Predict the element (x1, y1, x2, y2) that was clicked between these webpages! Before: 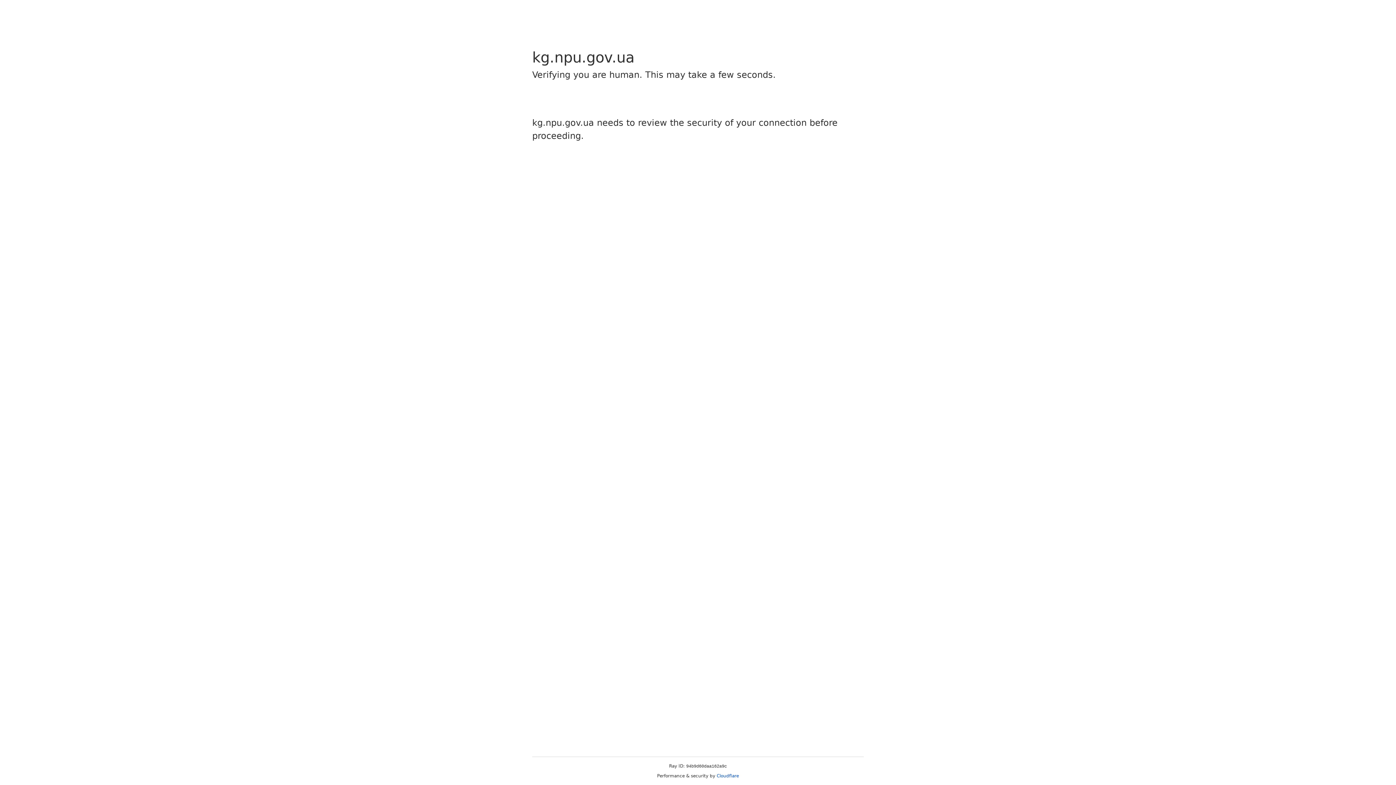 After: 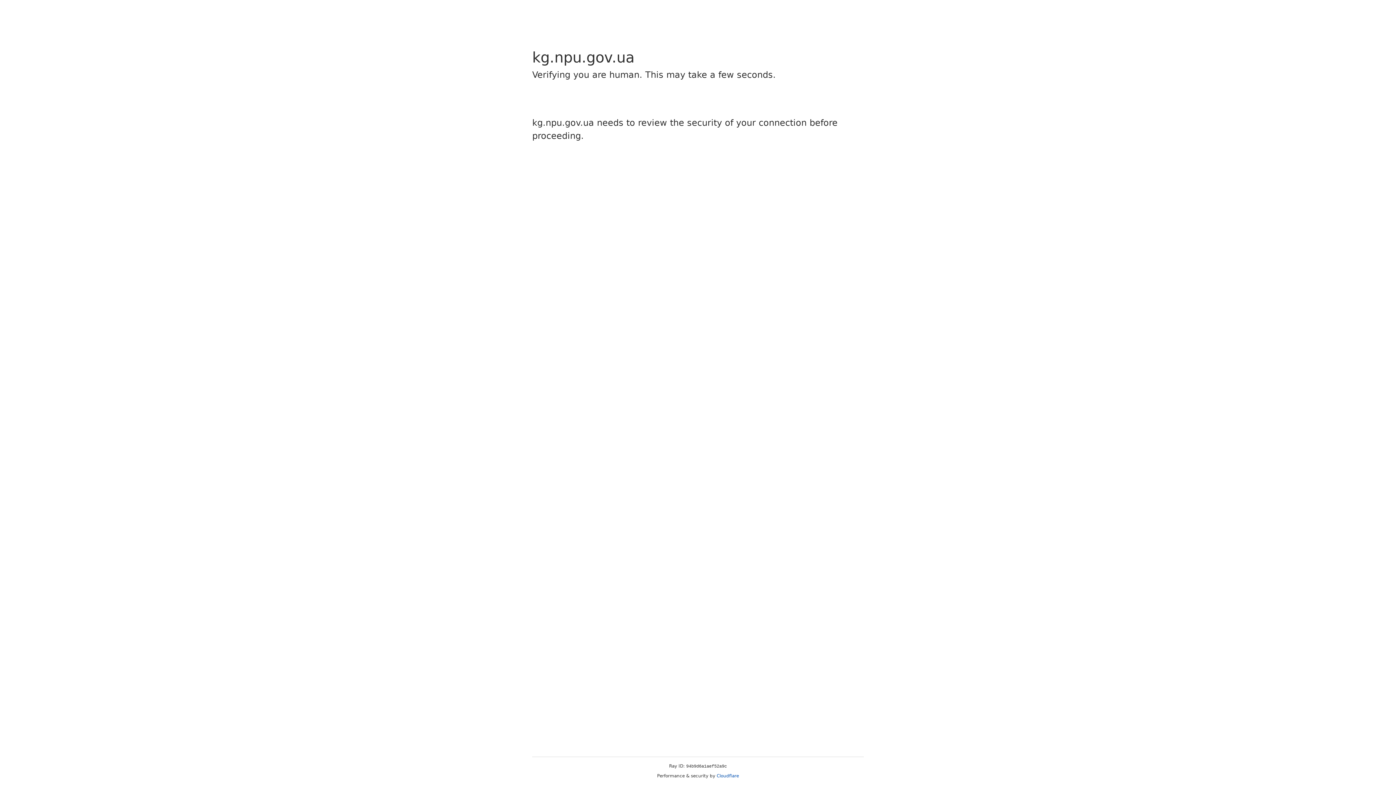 Action: label: Cloudflare bbox: (716, 773, 739, 778)